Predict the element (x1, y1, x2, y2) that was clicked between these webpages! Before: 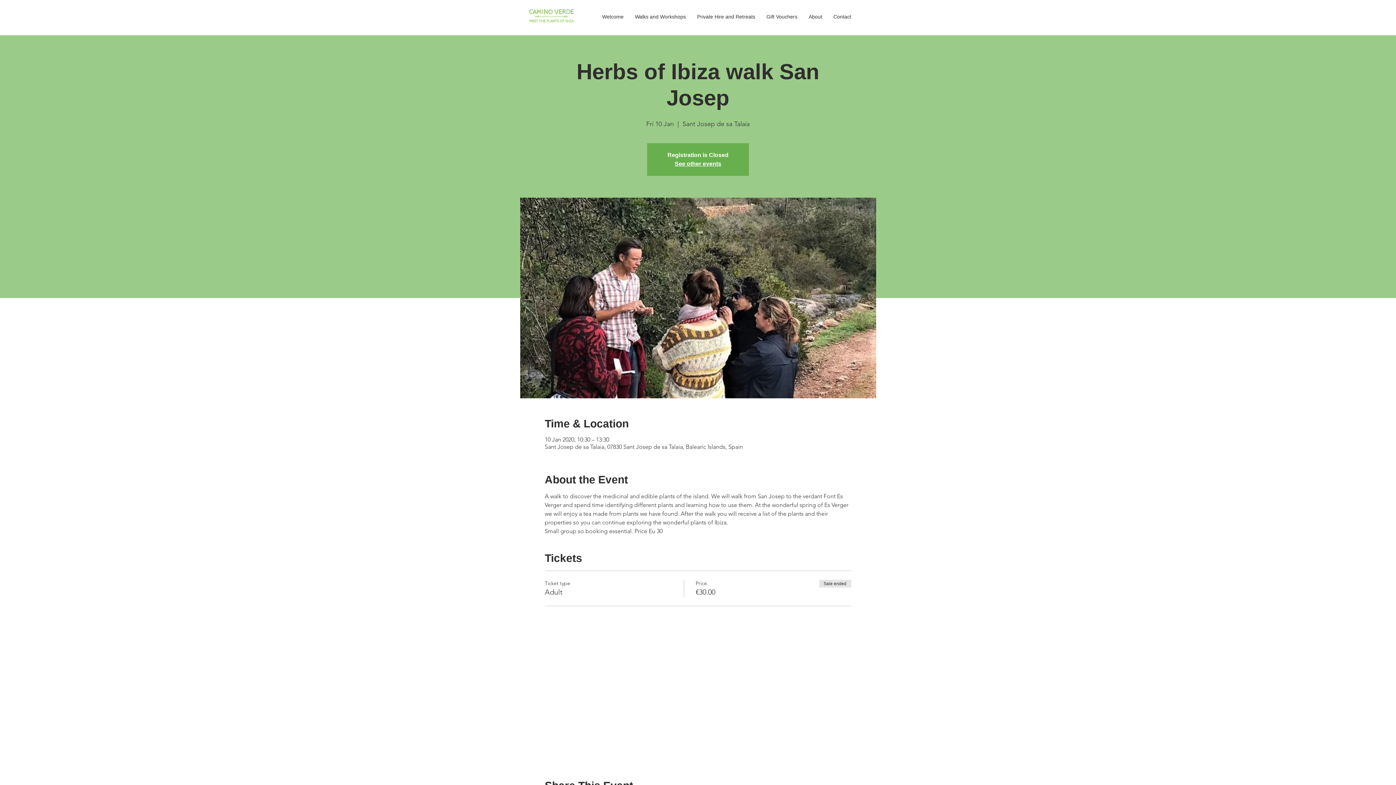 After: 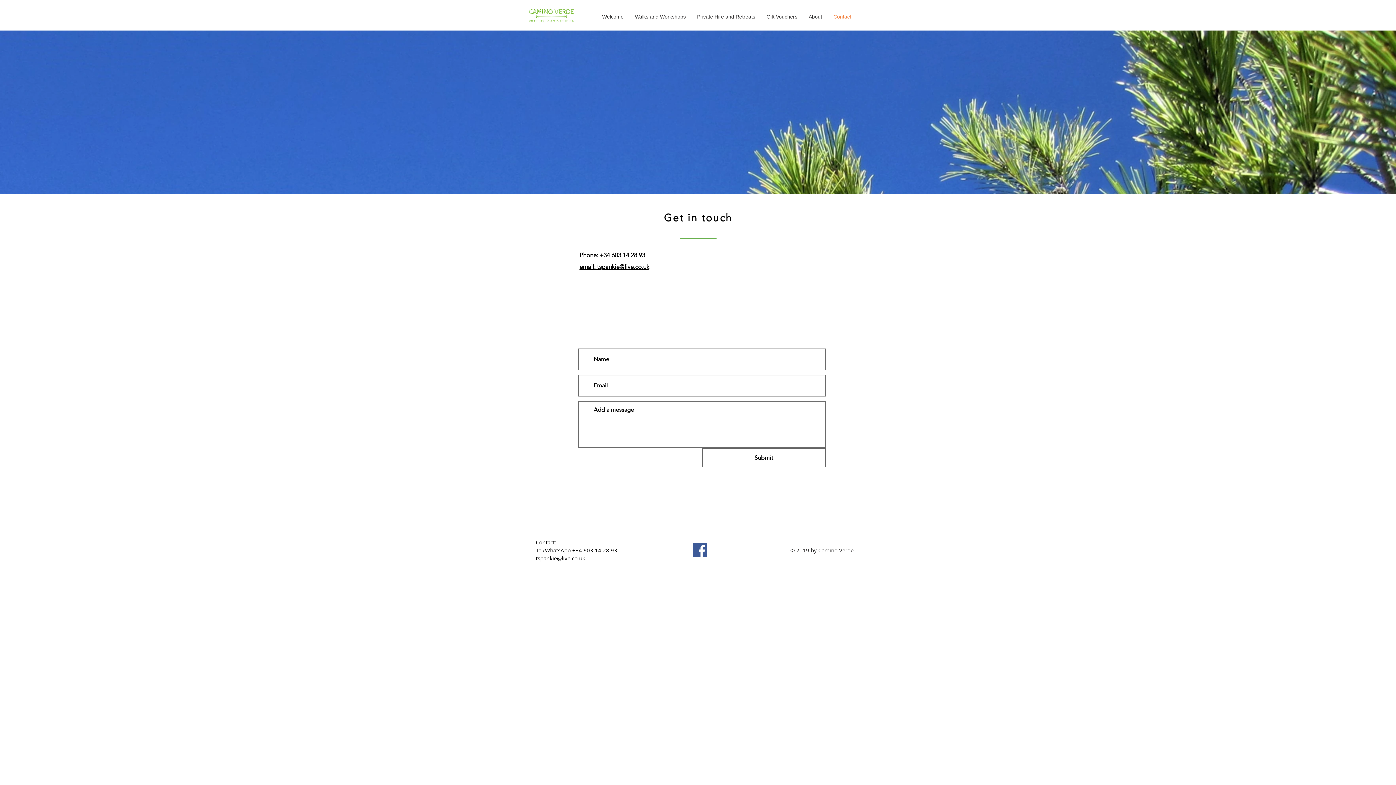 Action: label: Contact bbox: (828, 9, 857, 24)